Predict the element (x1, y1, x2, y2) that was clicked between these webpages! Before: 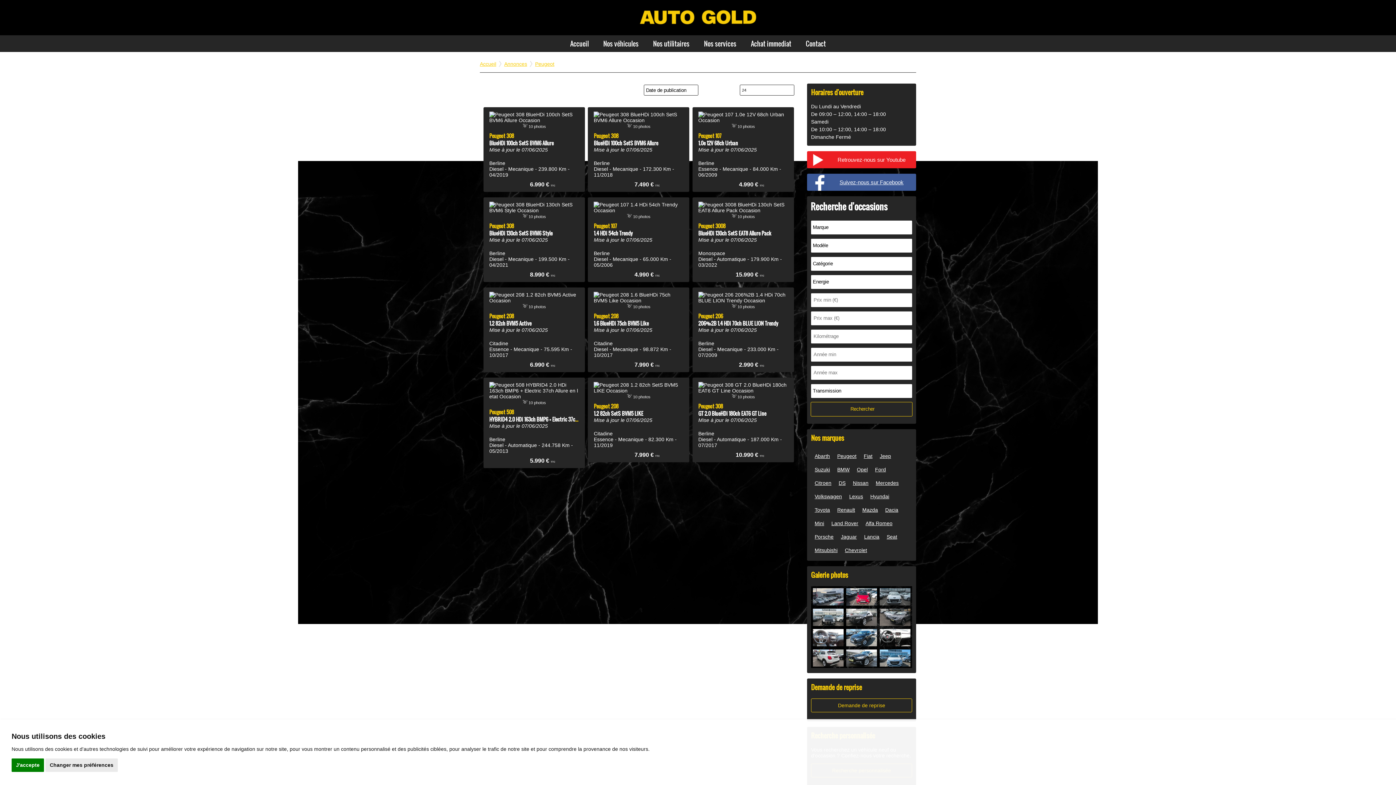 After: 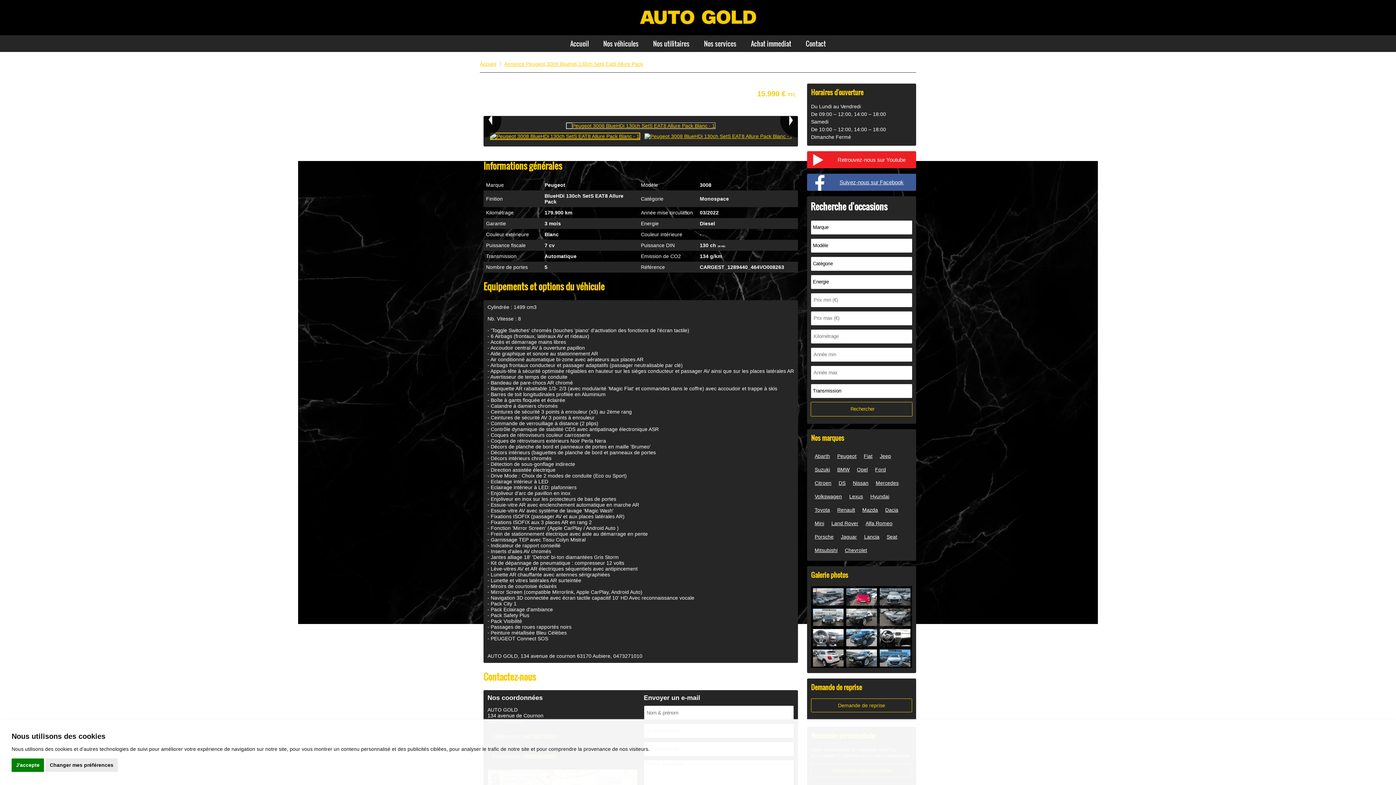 Action: bbox: (698, 222, 771, 237) label: Peugeot 3008
BlueHDi 130ch SetS EAT8 Allure Pack